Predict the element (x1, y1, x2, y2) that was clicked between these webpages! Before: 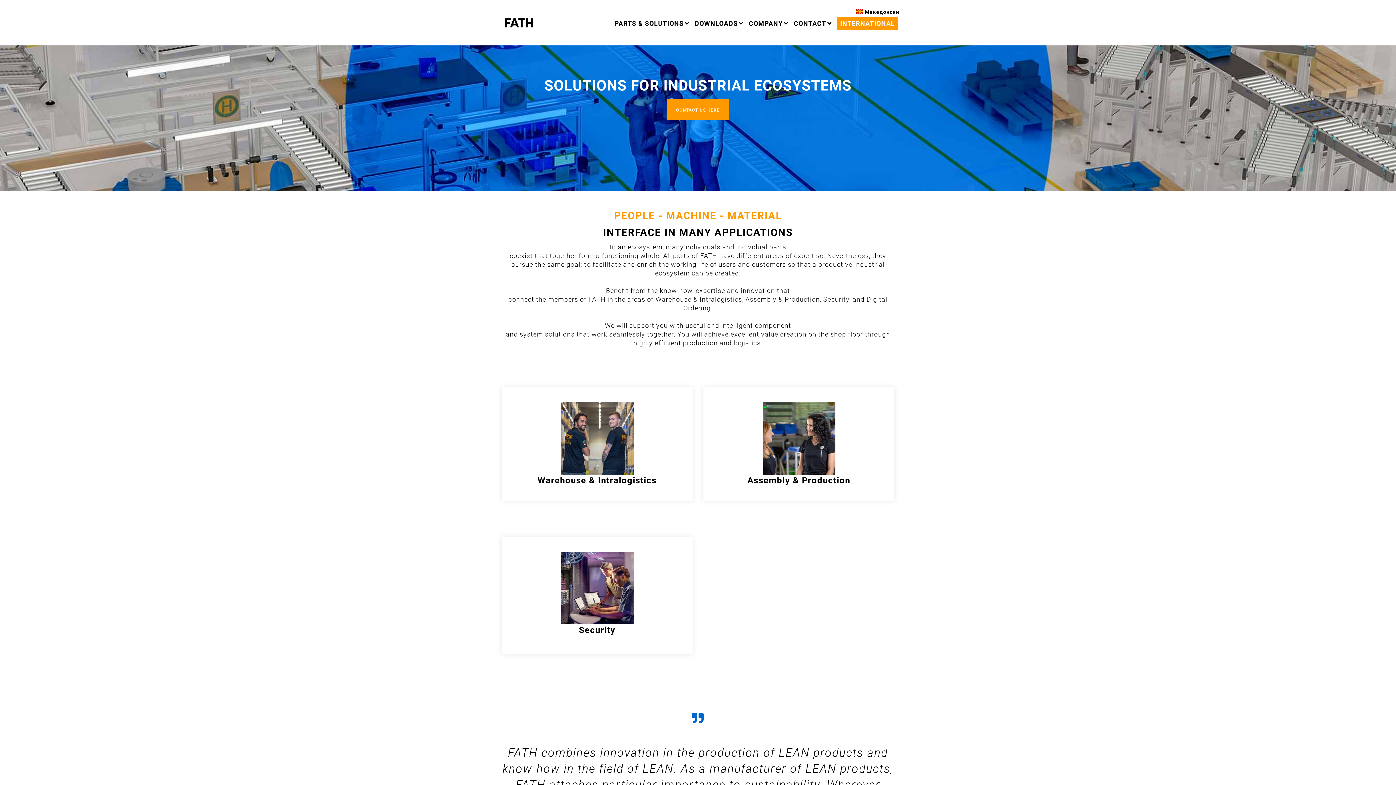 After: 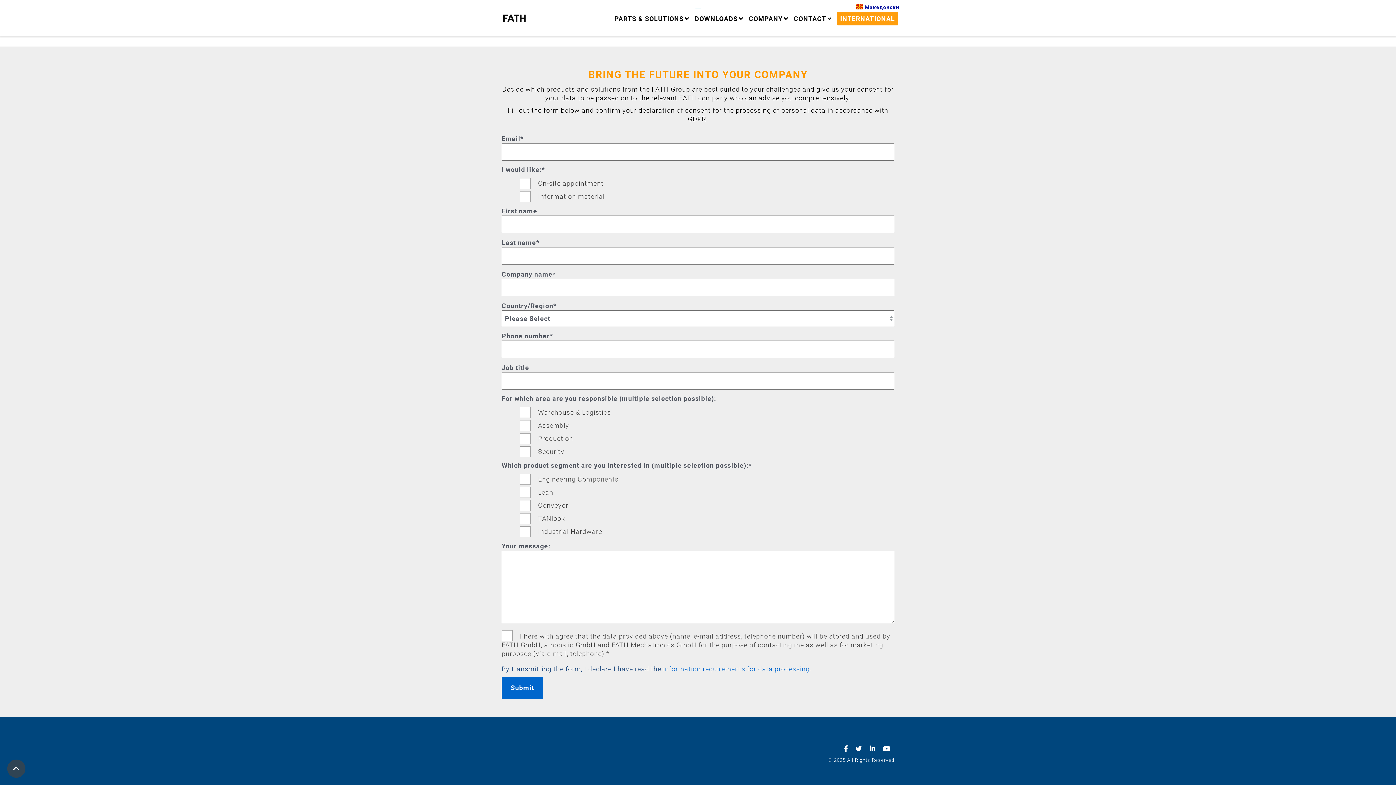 Action: bbox: (667, 98, 729, 120) label: CONTACT US HERE